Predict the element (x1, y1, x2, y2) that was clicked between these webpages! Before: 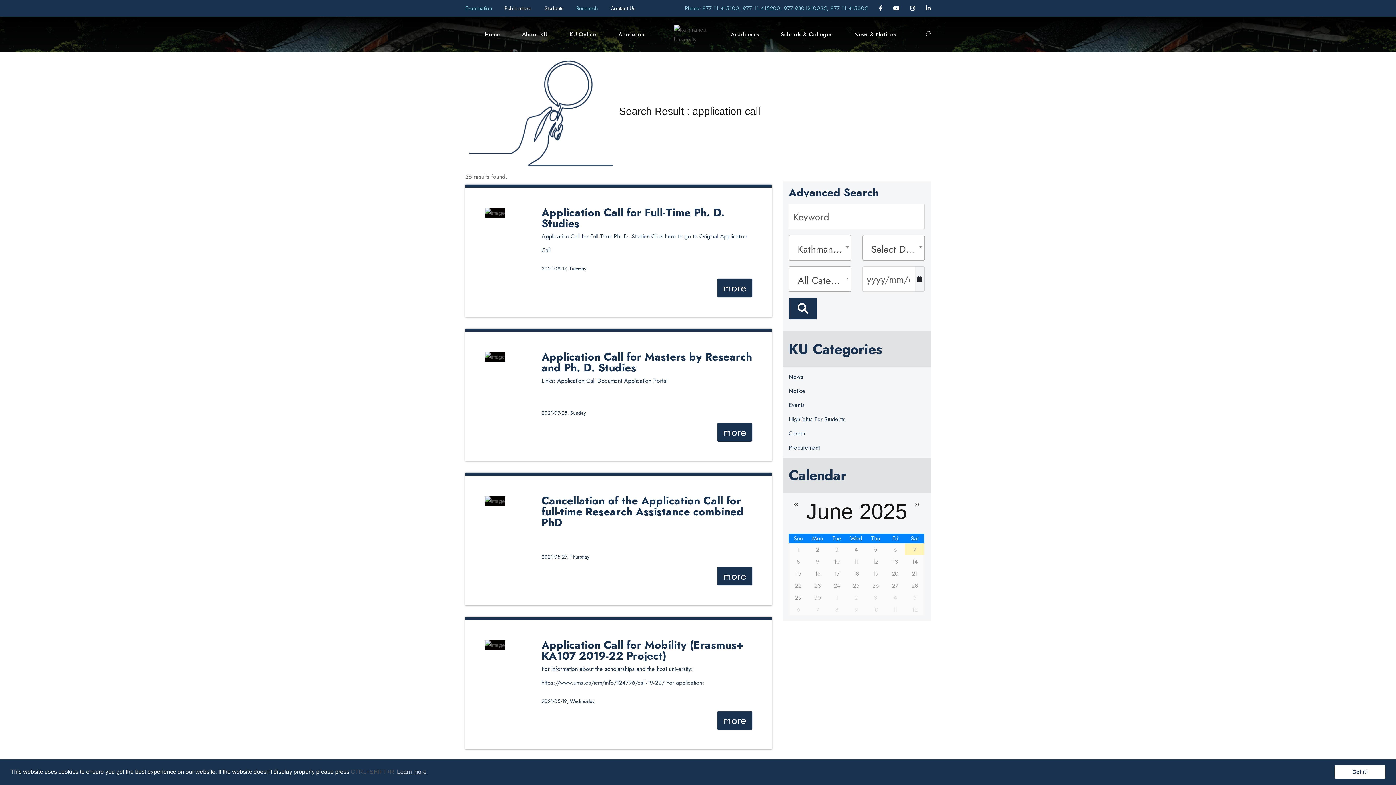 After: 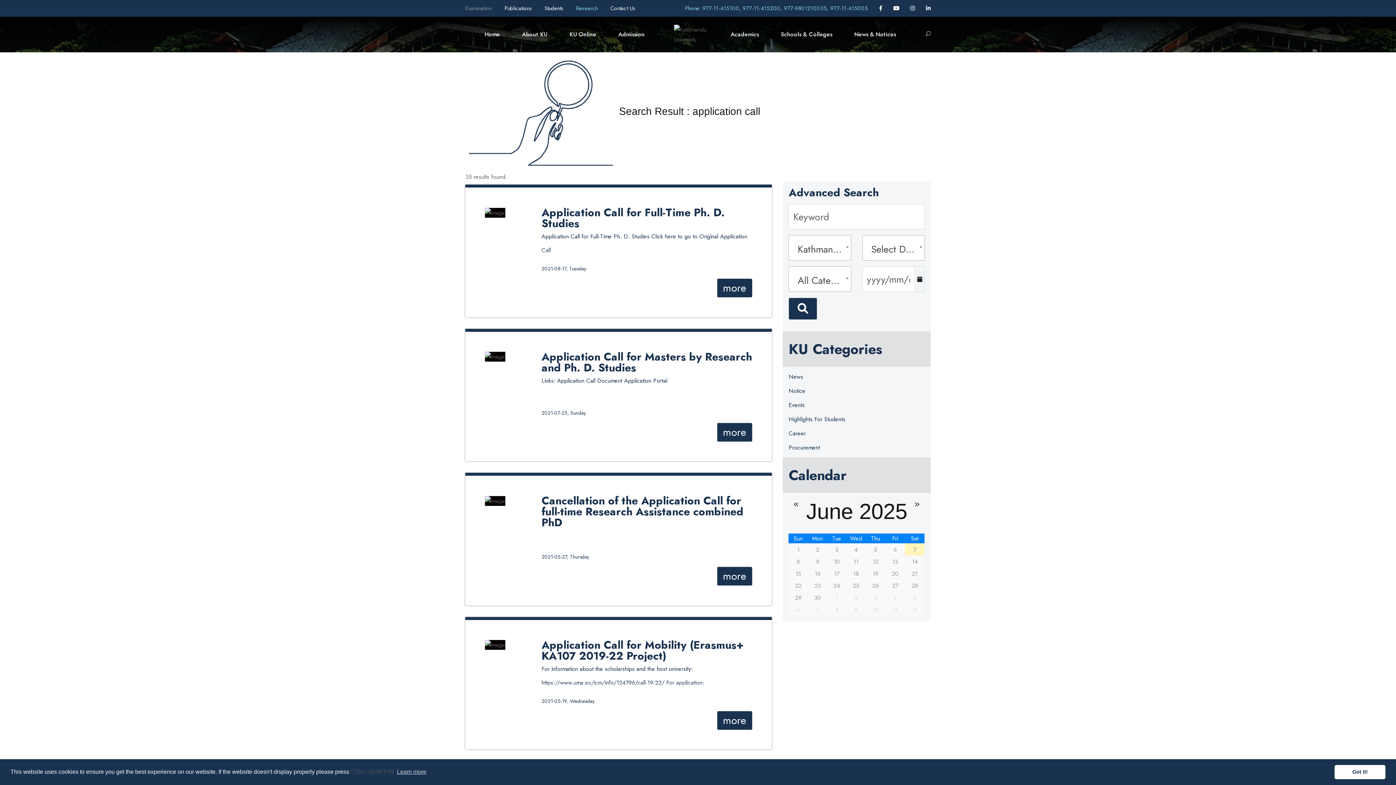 Action: label: Examination  bbox: (465, 4, 493, 12)